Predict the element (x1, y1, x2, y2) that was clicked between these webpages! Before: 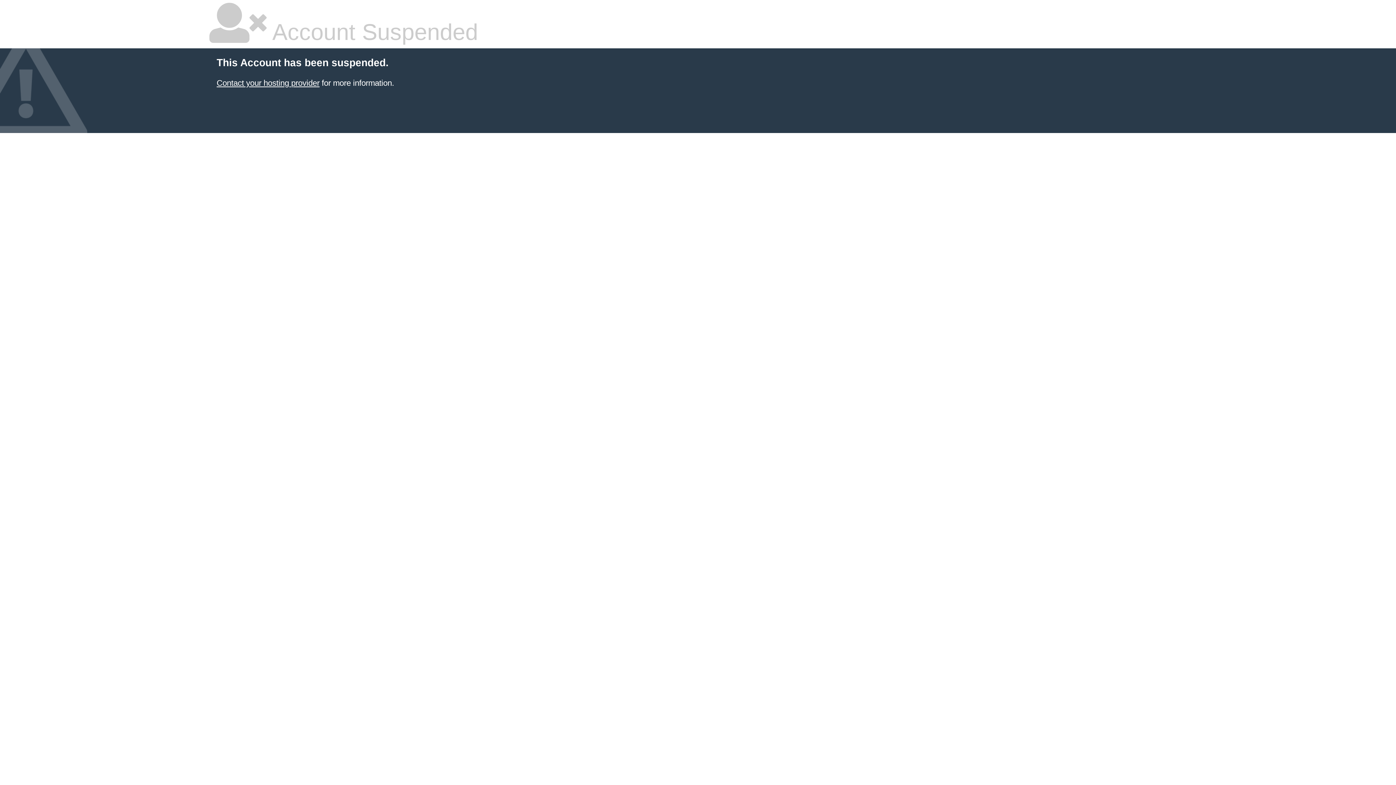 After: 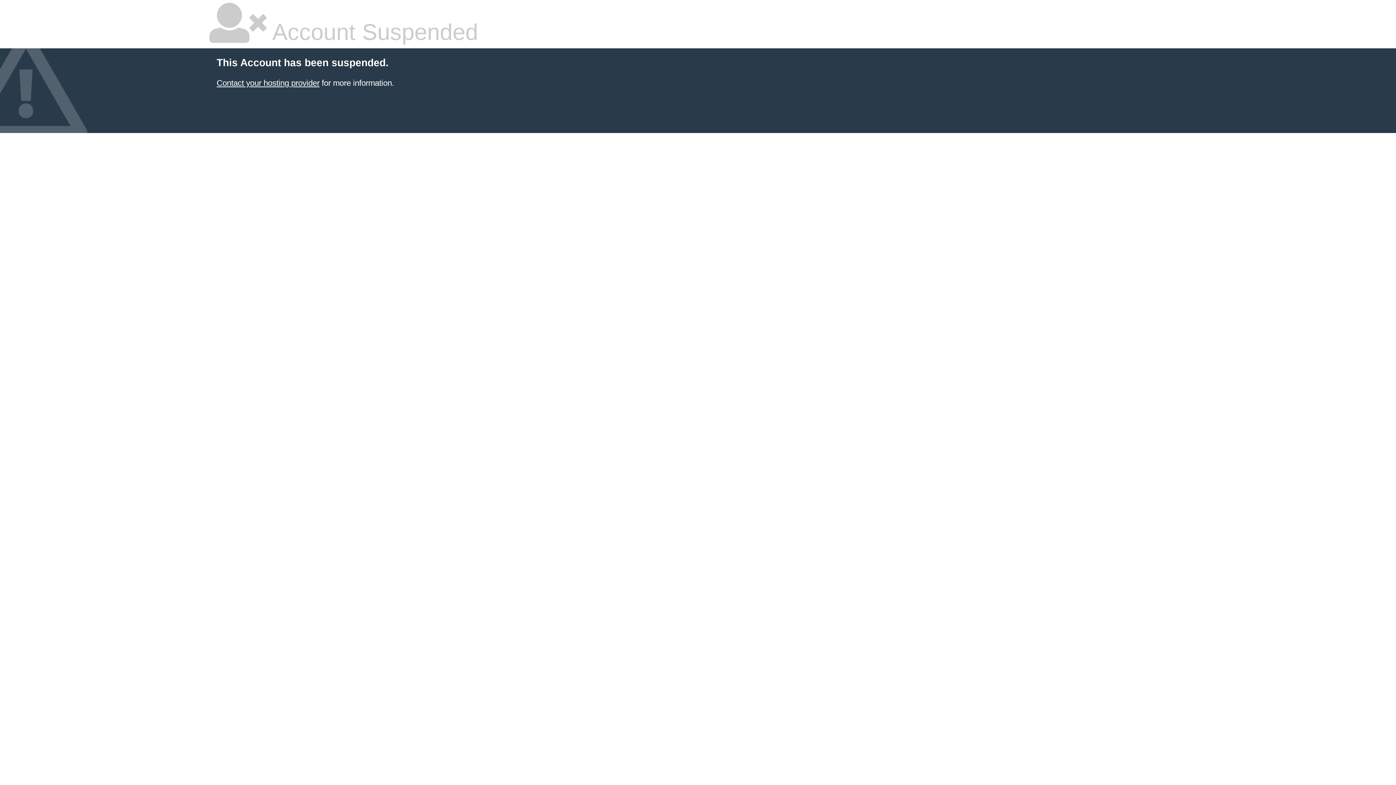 Action: label: Contact your hosting provider bbox: (216, 78, 319, 87)